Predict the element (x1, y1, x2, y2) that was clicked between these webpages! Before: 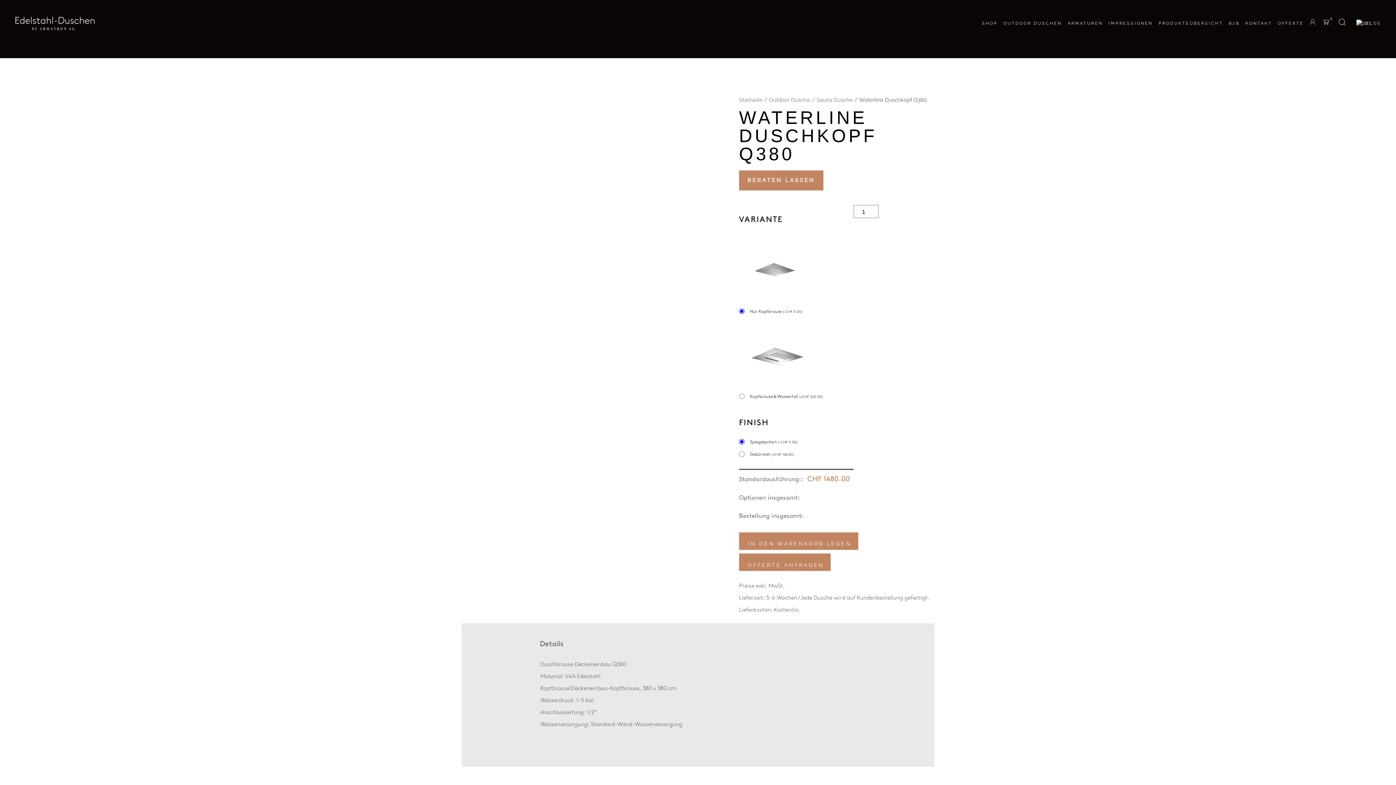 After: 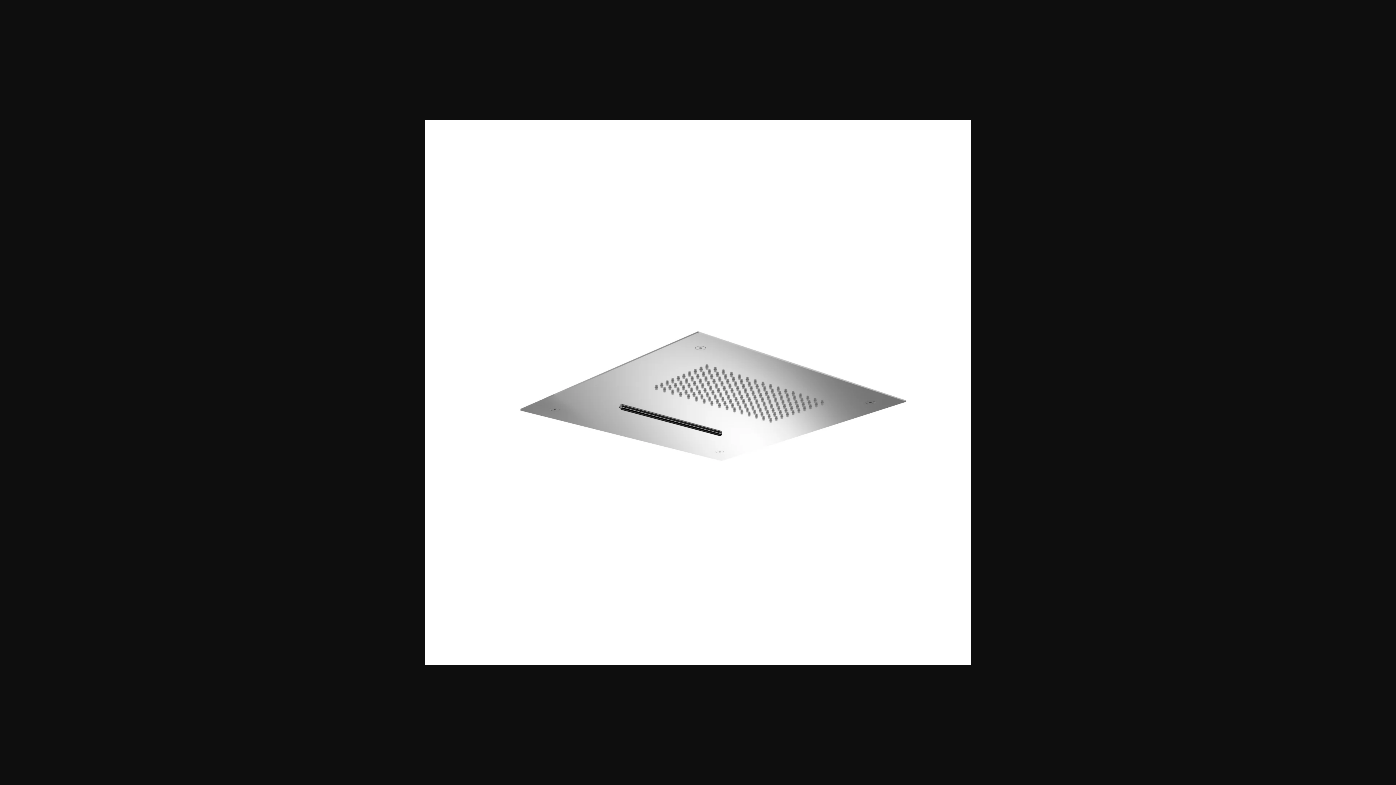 Action: bbox: (527, 349, 589, 411)